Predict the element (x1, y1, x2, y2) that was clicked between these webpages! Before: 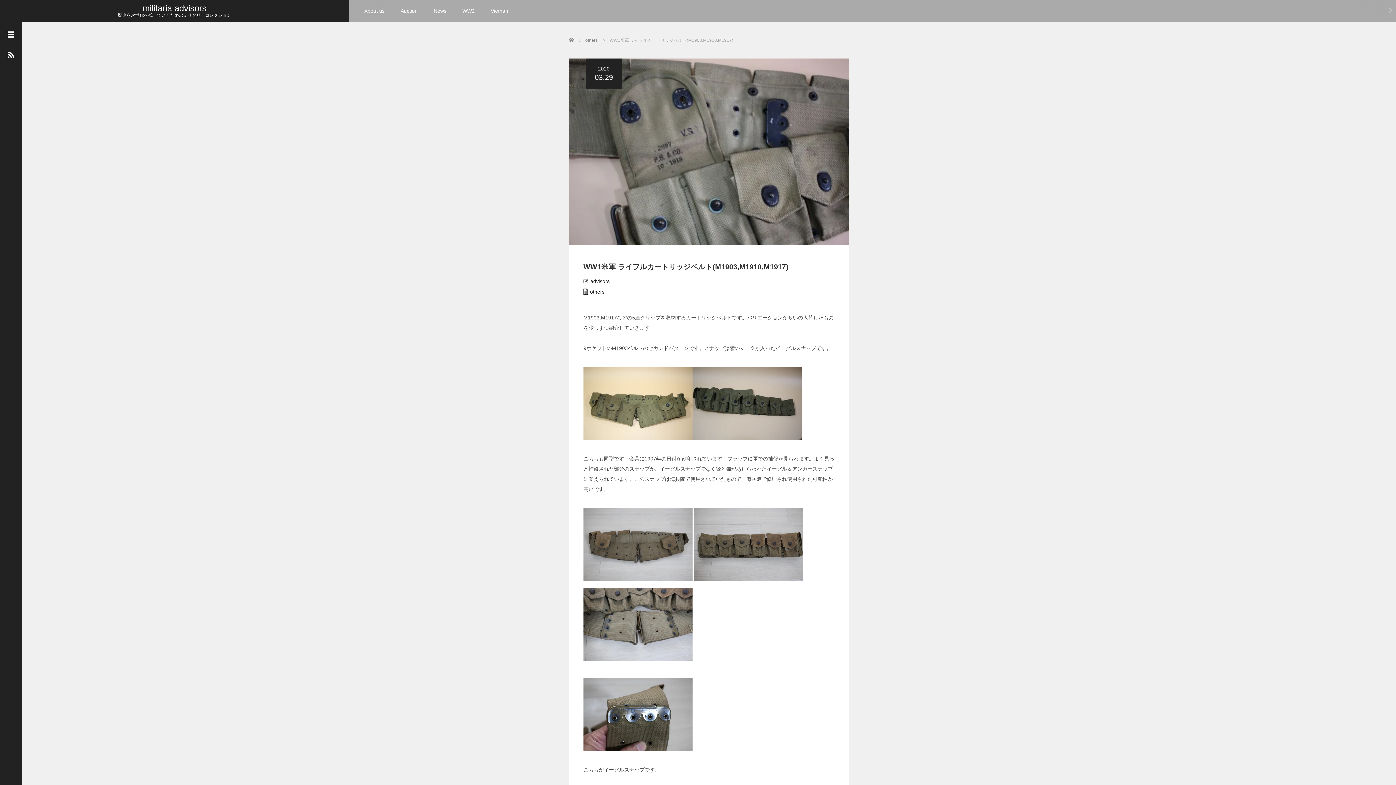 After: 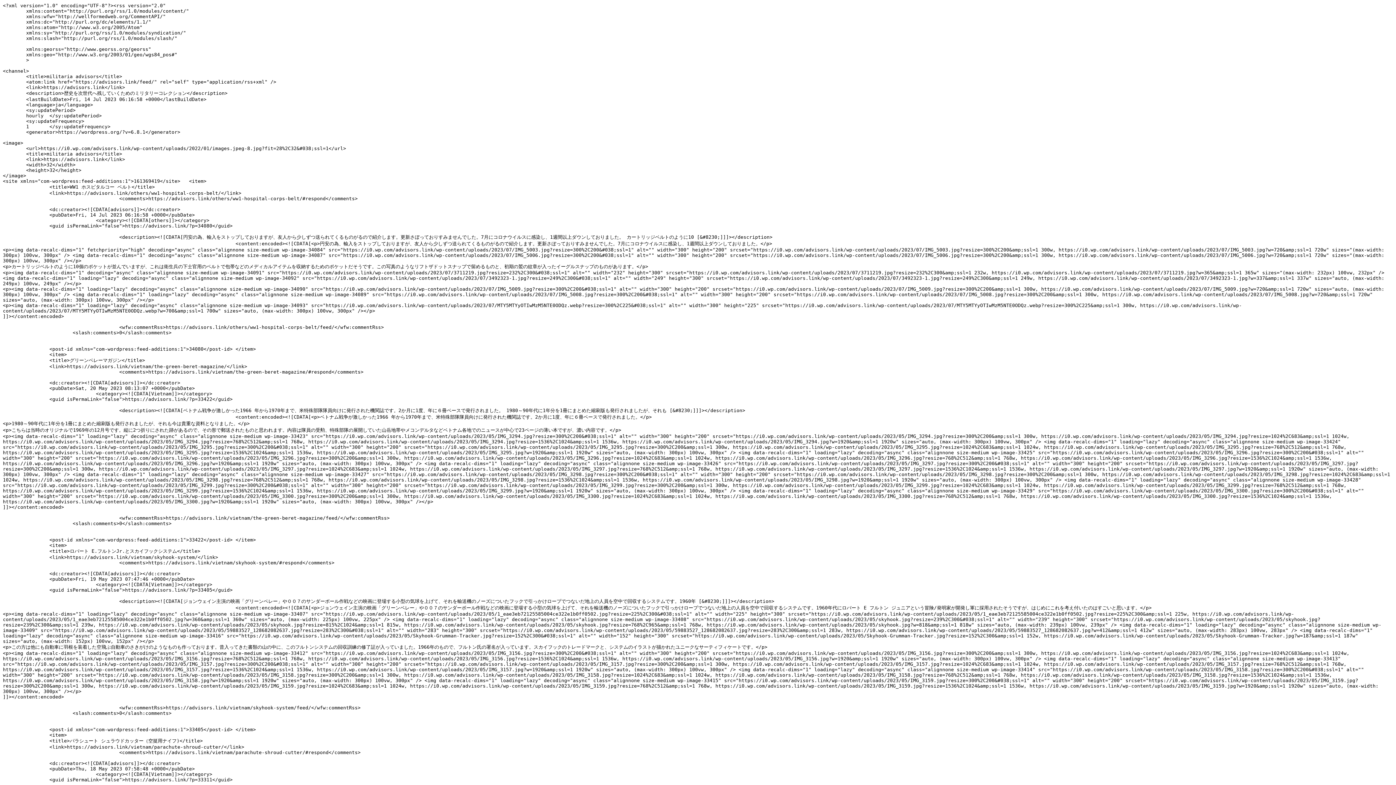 Action: bbox: (0, 50, 21, 72)